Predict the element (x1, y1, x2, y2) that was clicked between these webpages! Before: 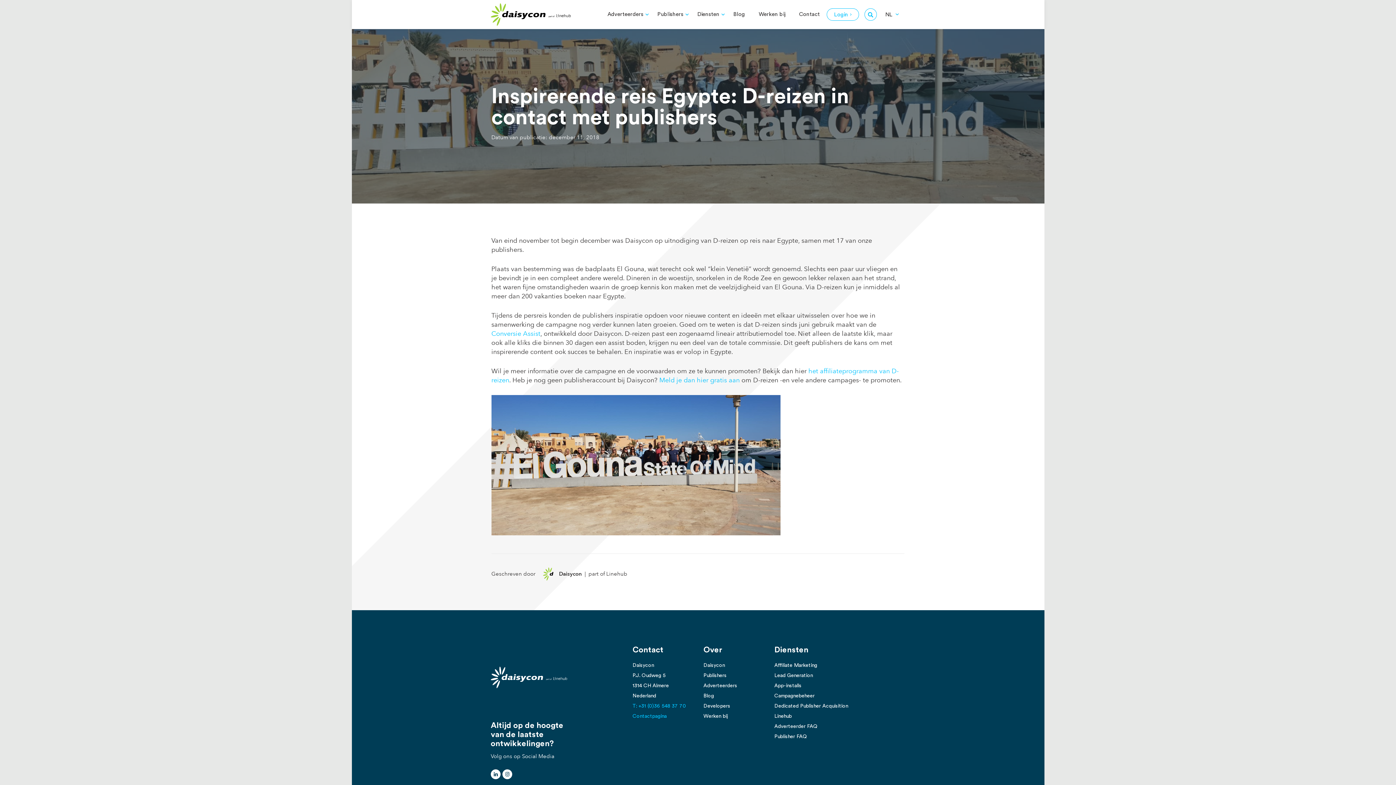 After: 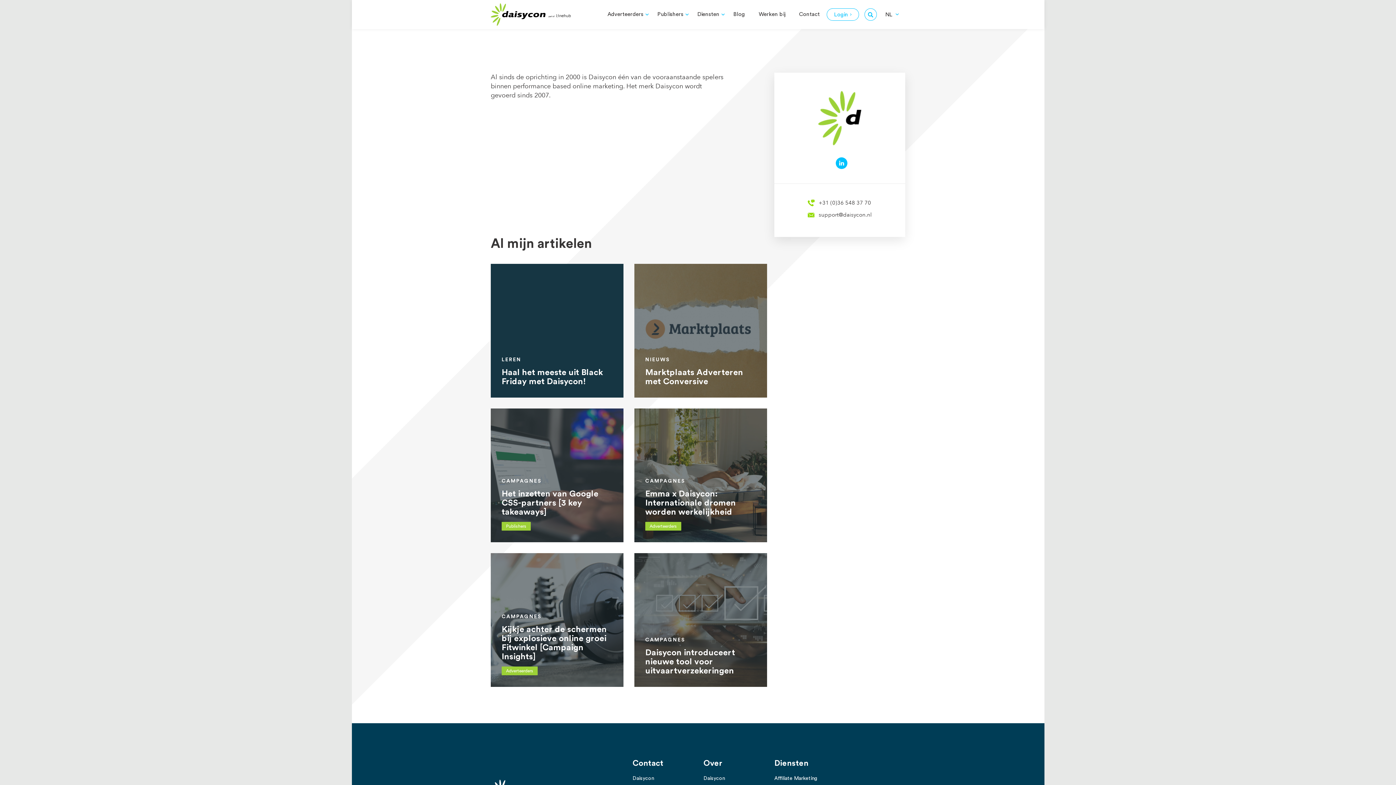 Action: label: Daisycon bbox: (559, 570, 582, 577)